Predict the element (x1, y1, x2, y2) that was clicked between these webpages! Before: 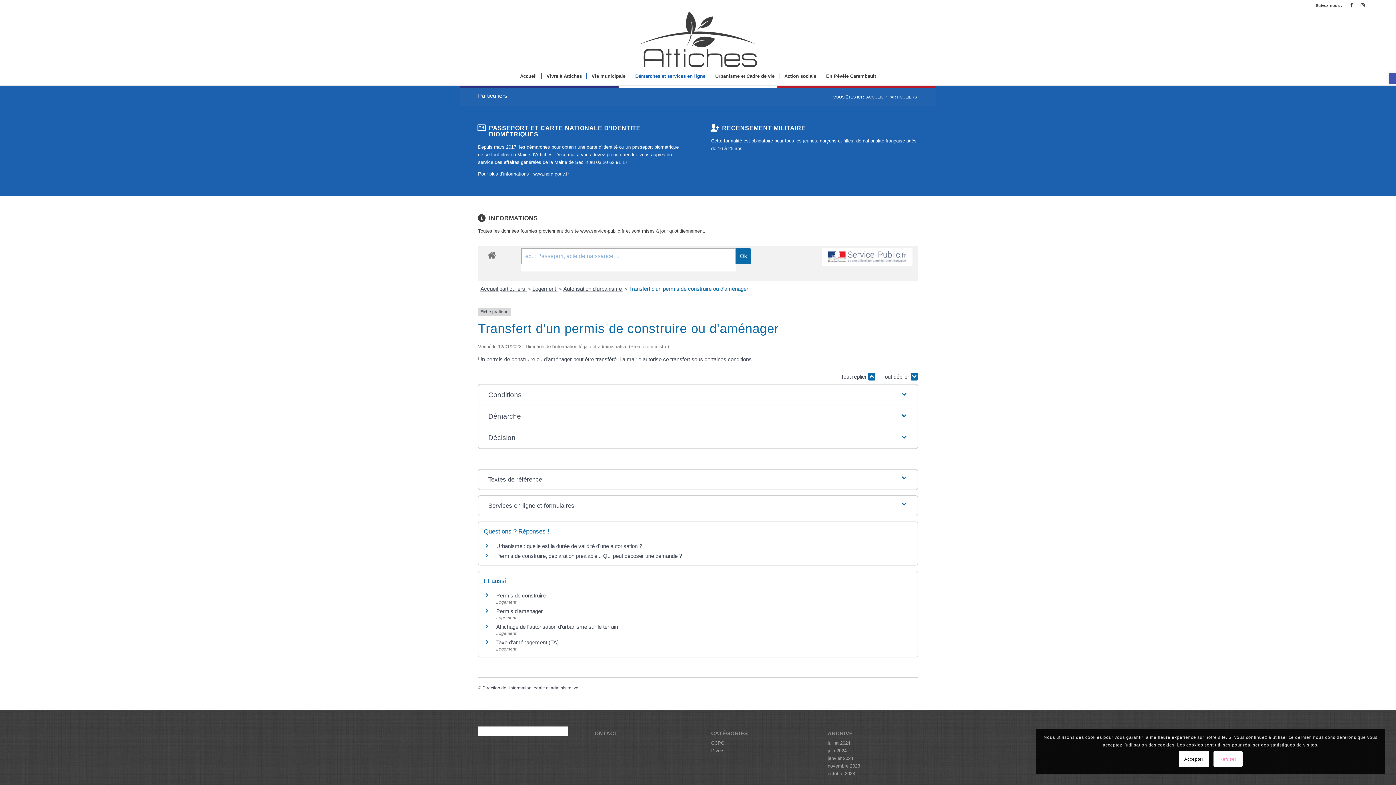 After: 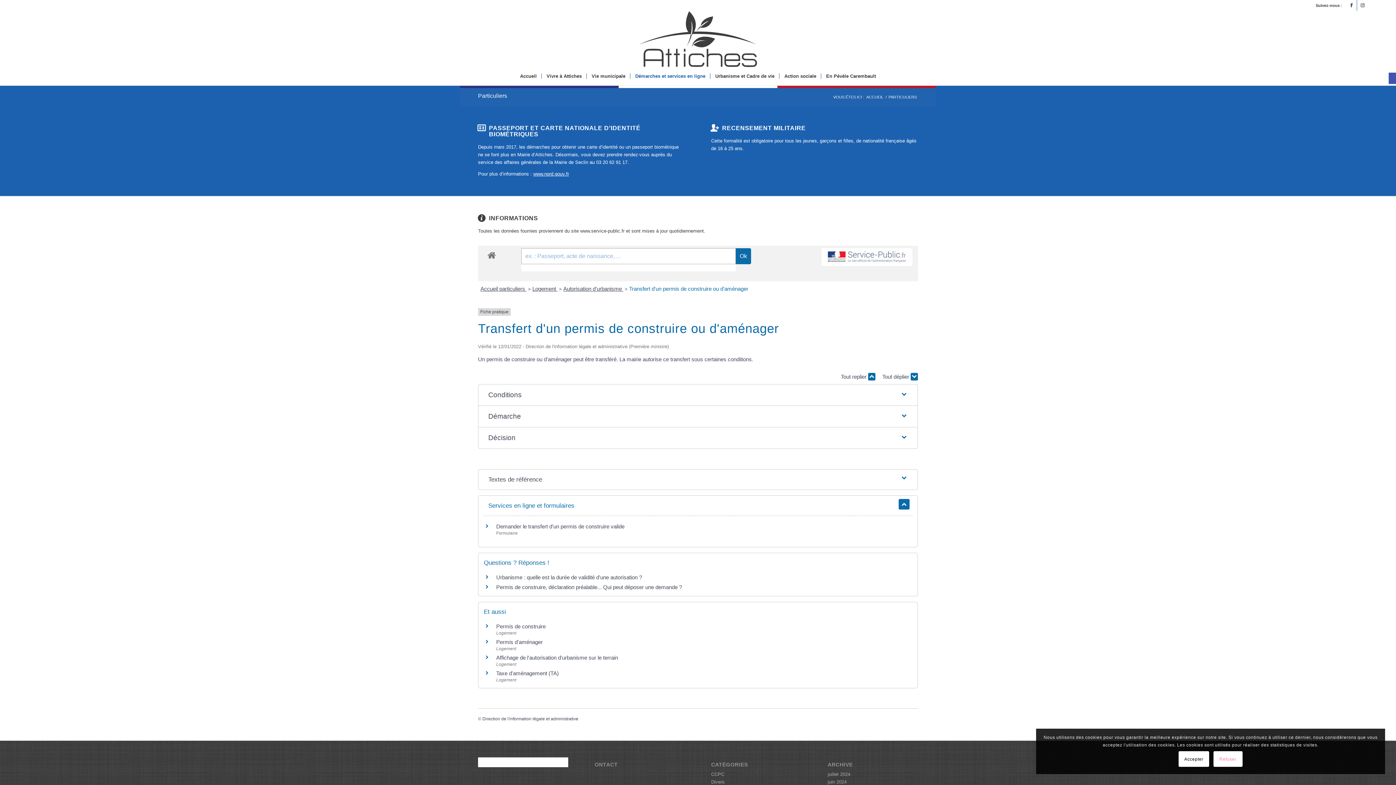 Action: label: Services en ligne et formulaires bbox: (482, 496, 913, 516)